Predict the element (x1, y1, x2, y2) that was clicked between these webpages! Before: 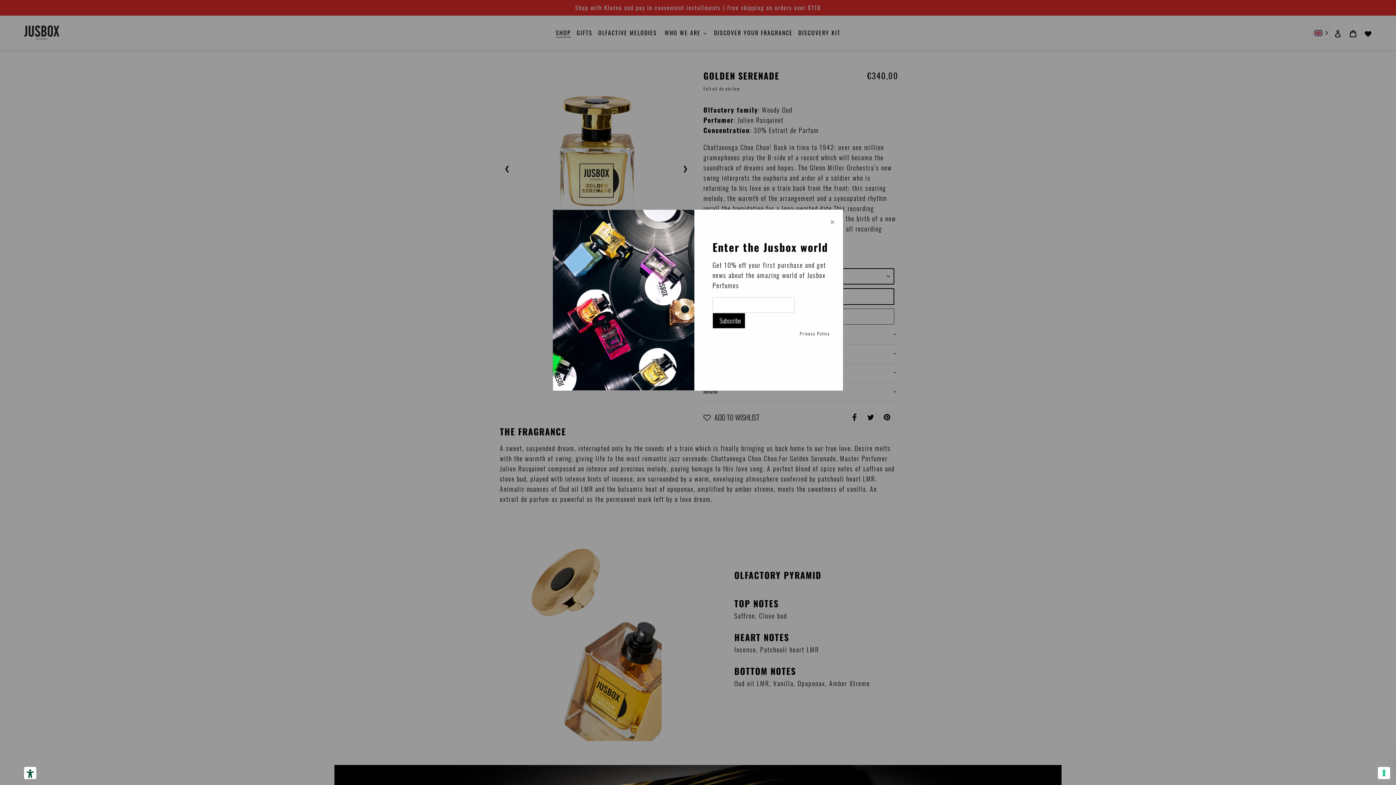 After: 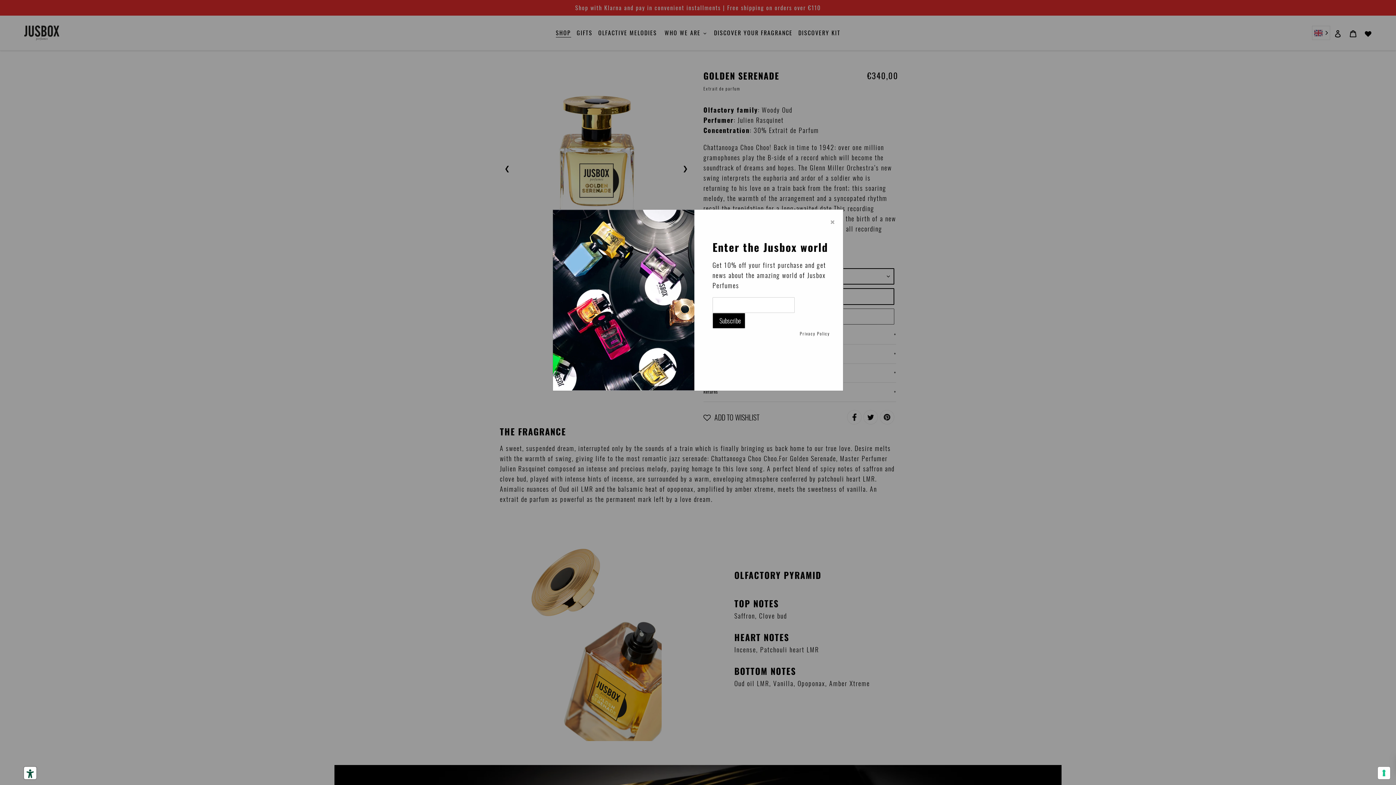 Action: label: Strumenti di accessibilità bbox: (24, 767, 36, 779)